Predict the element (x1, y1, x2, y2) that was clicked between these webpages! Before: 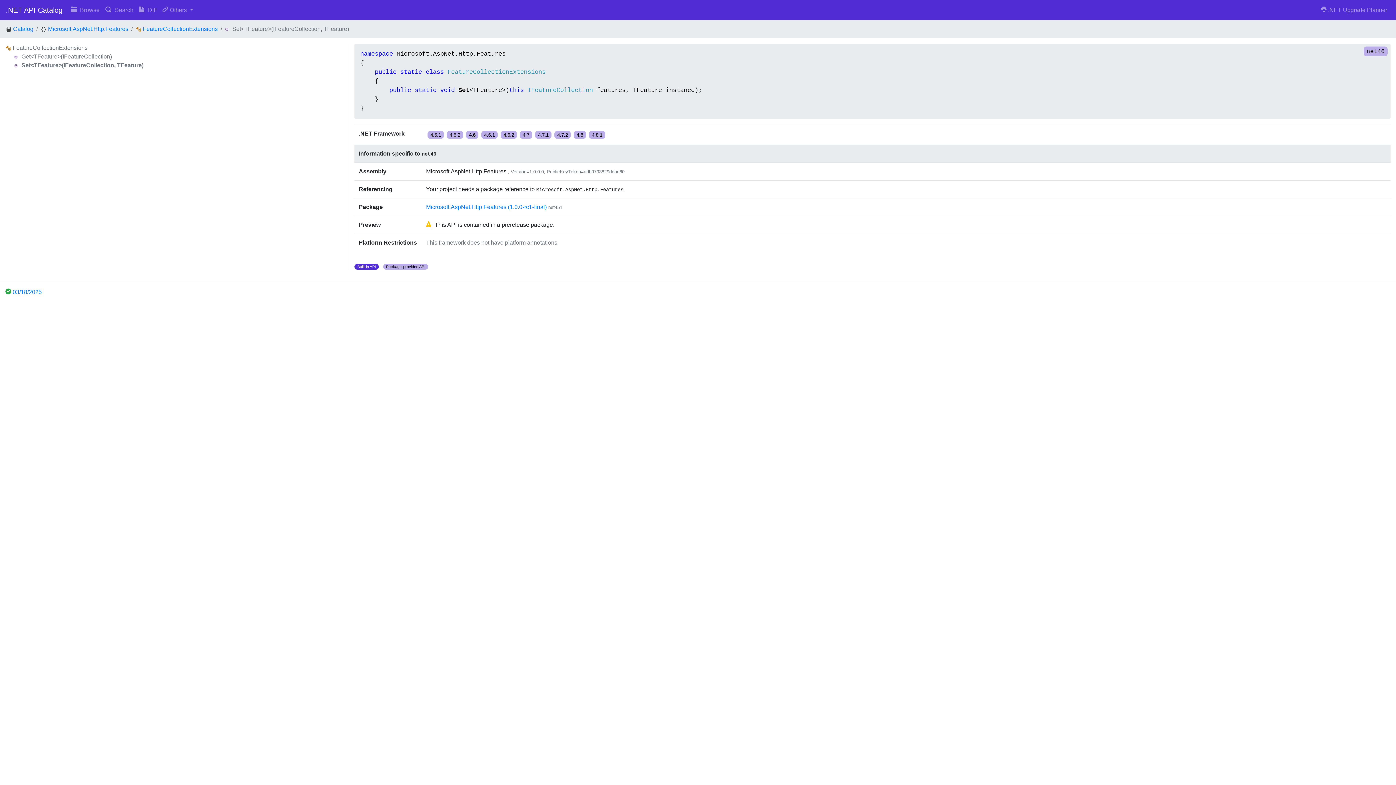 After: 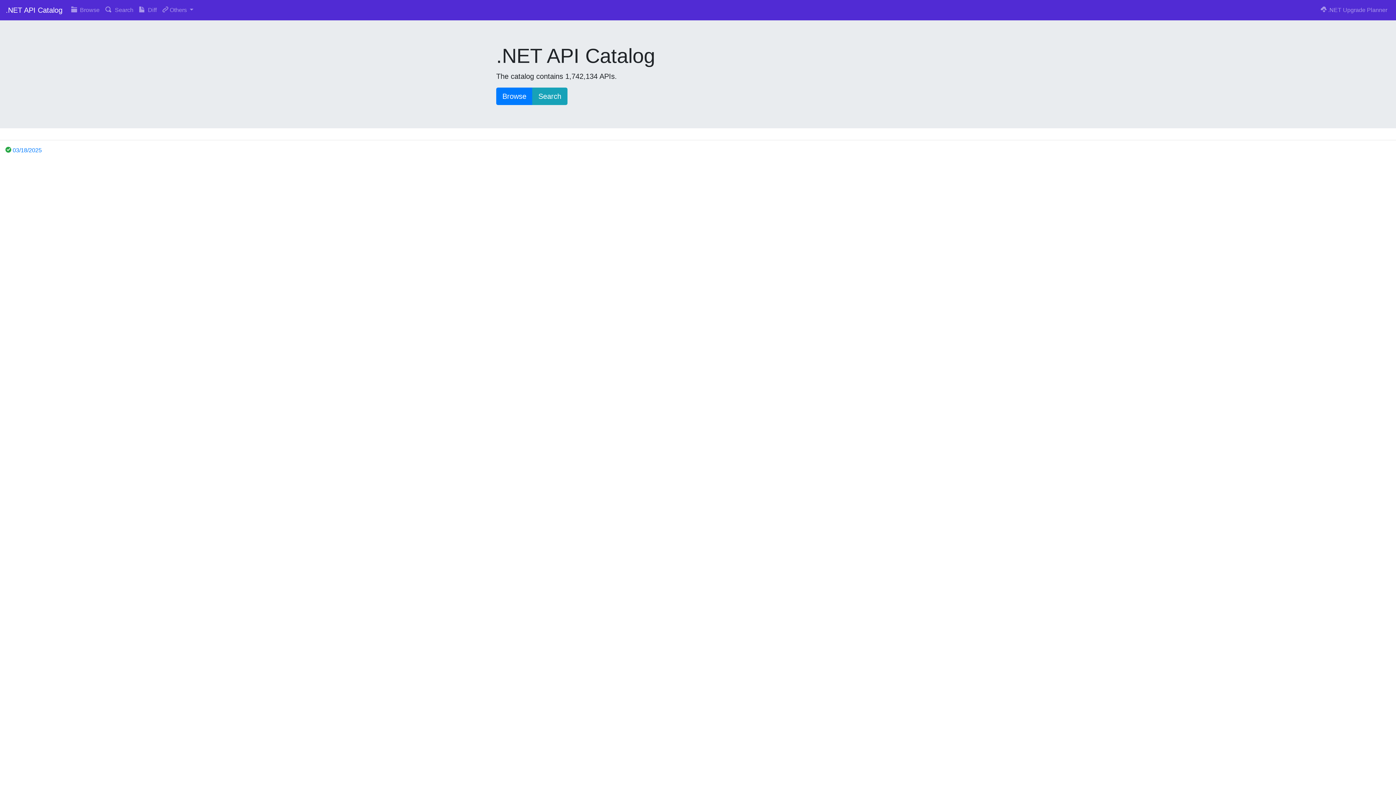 Action: label: .NET API Catalog bbox: (5, 2, 62, 17)